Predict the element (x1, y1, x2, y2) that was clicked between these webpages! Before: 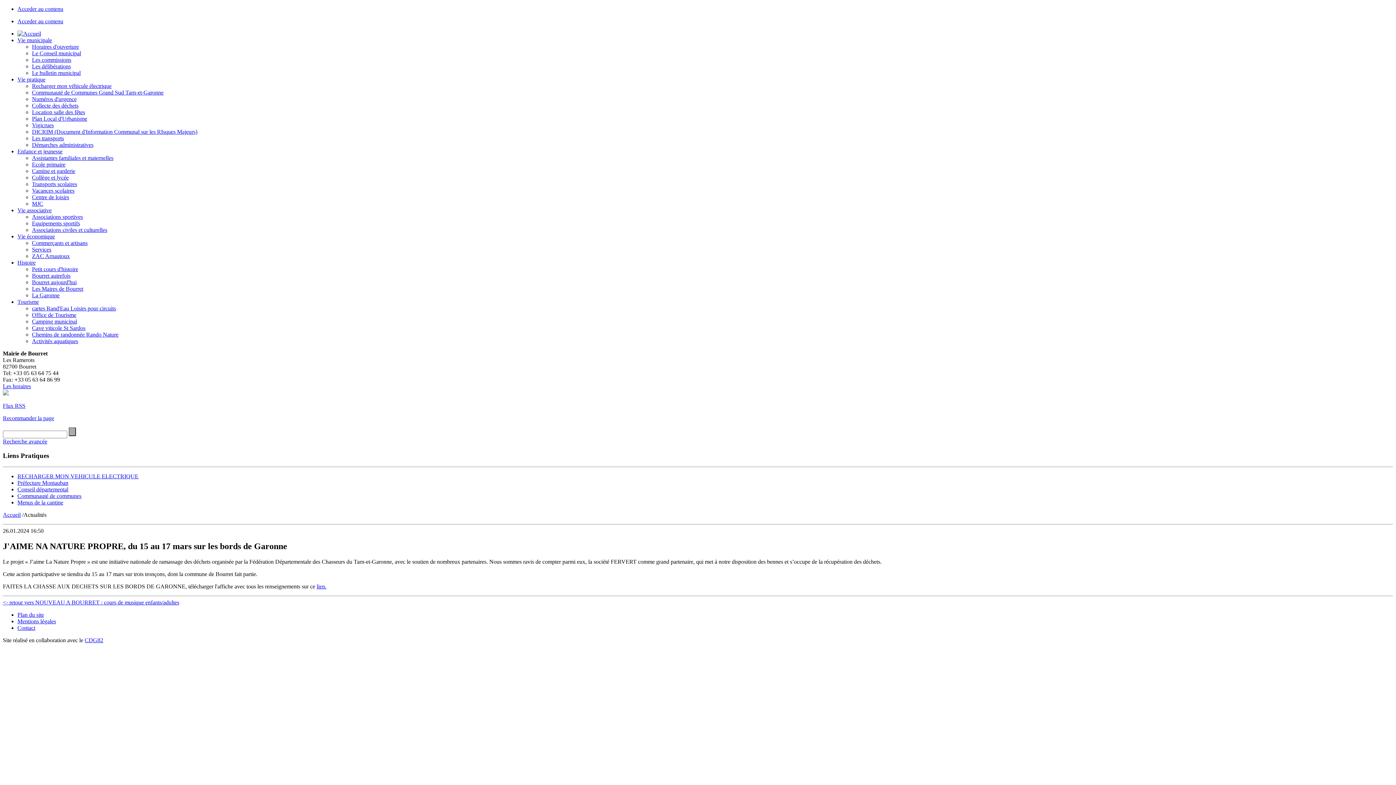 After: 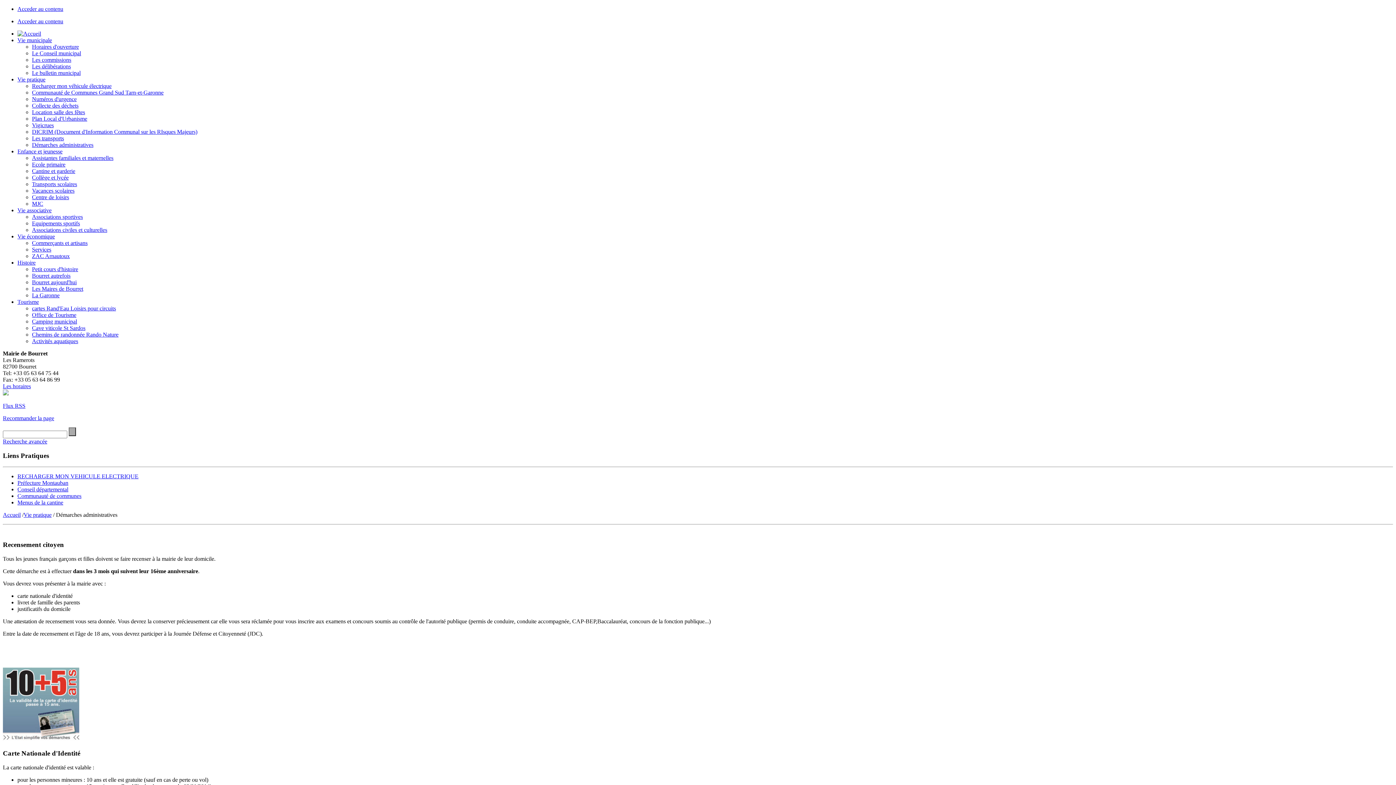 Action: label: Démarches administratives bbox: (32, 141, 93, 148)